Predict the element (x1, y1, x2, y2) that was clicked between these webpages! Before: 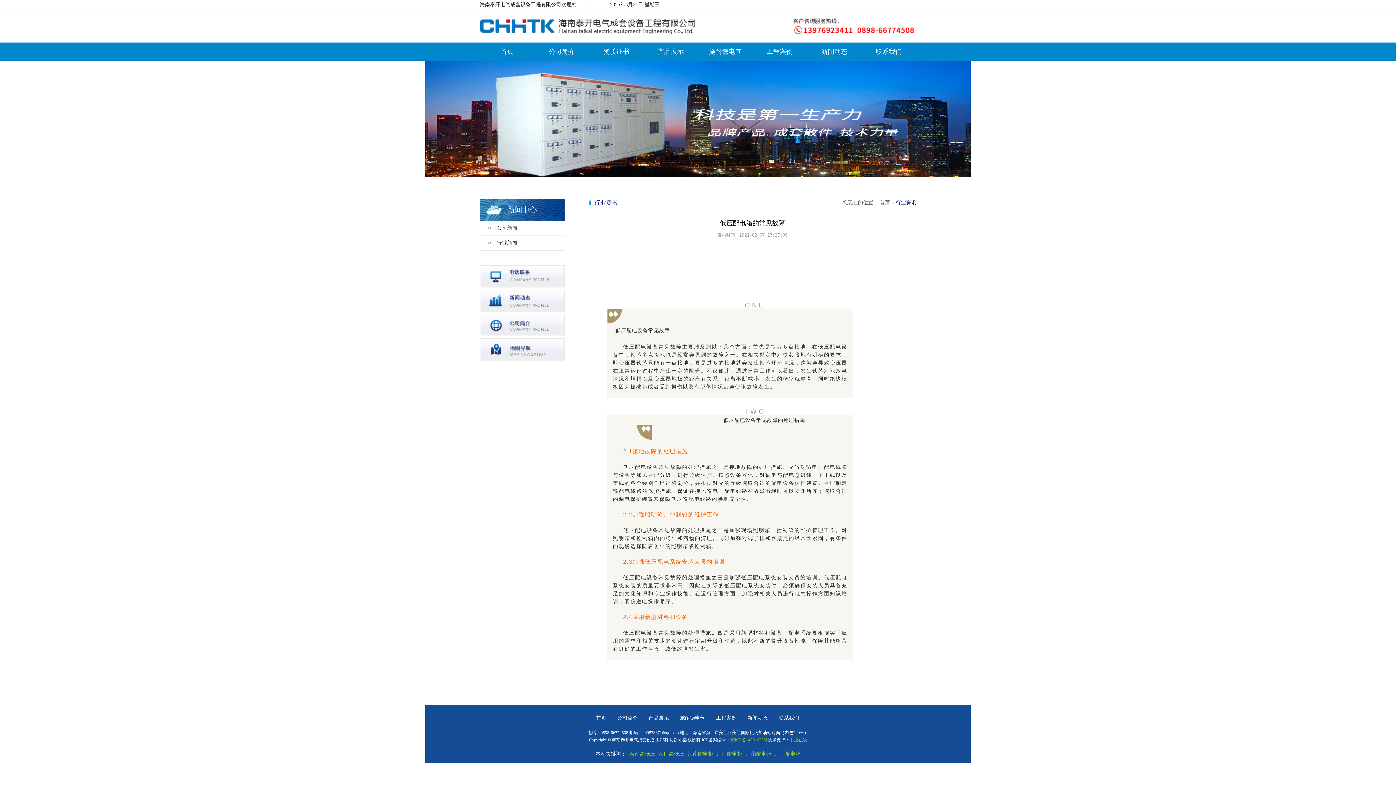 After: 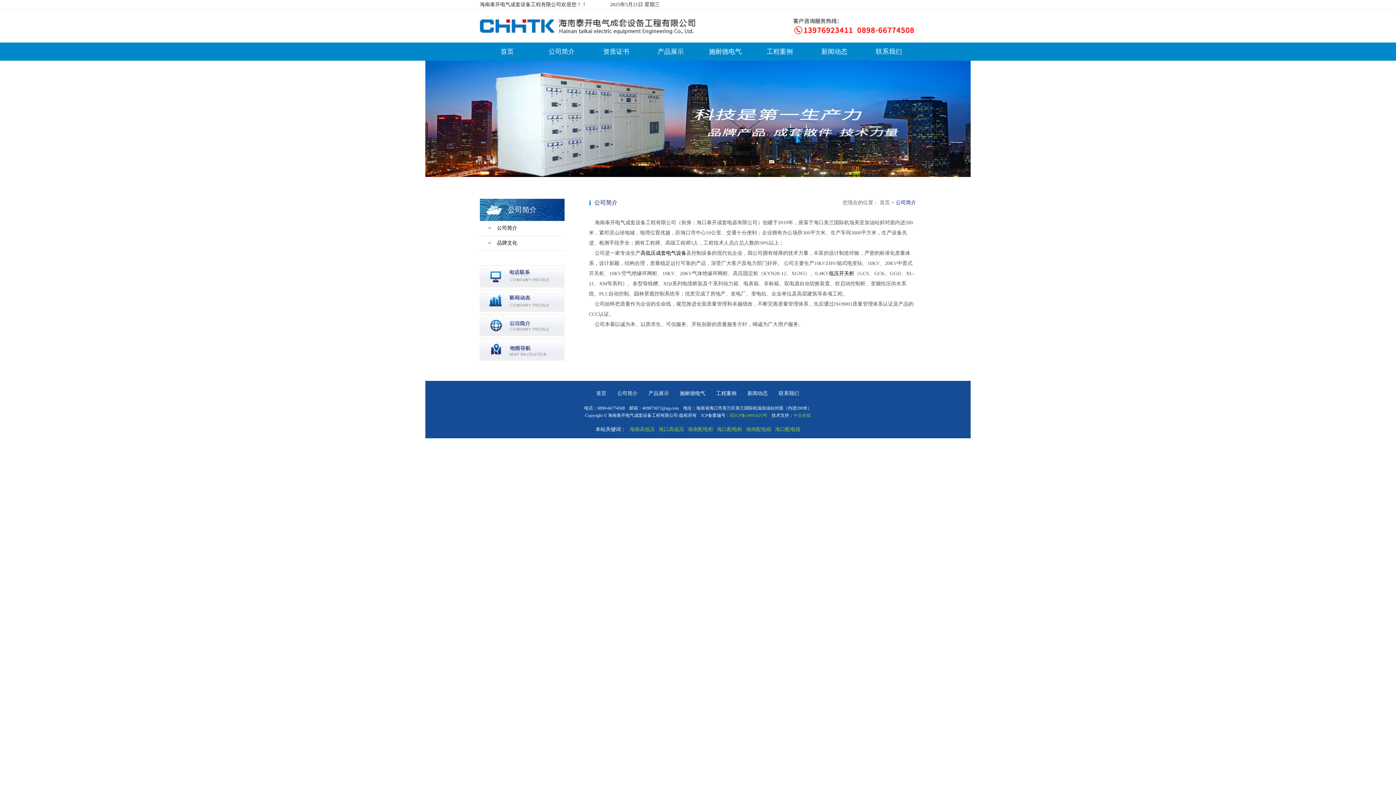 Action: bbox: (480, 314, 564, 336)